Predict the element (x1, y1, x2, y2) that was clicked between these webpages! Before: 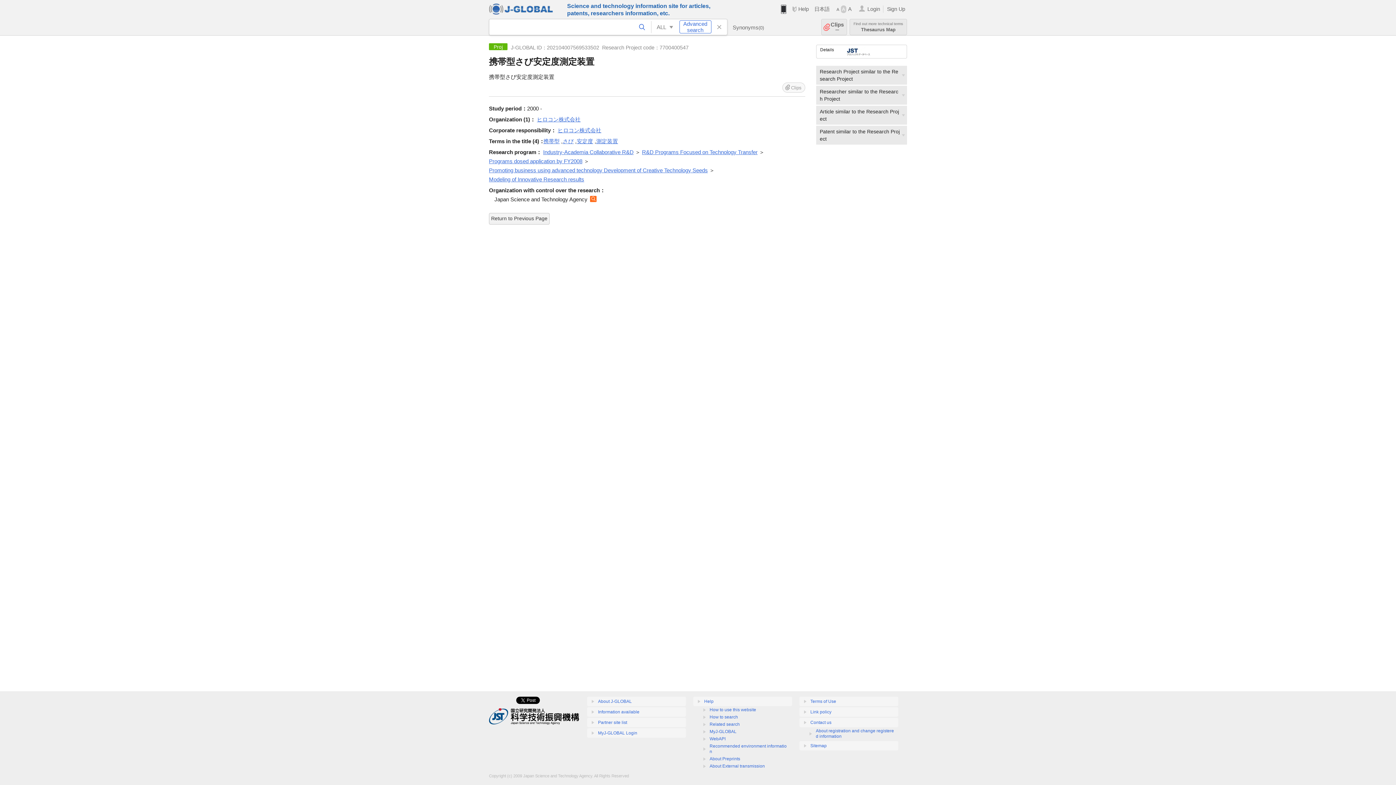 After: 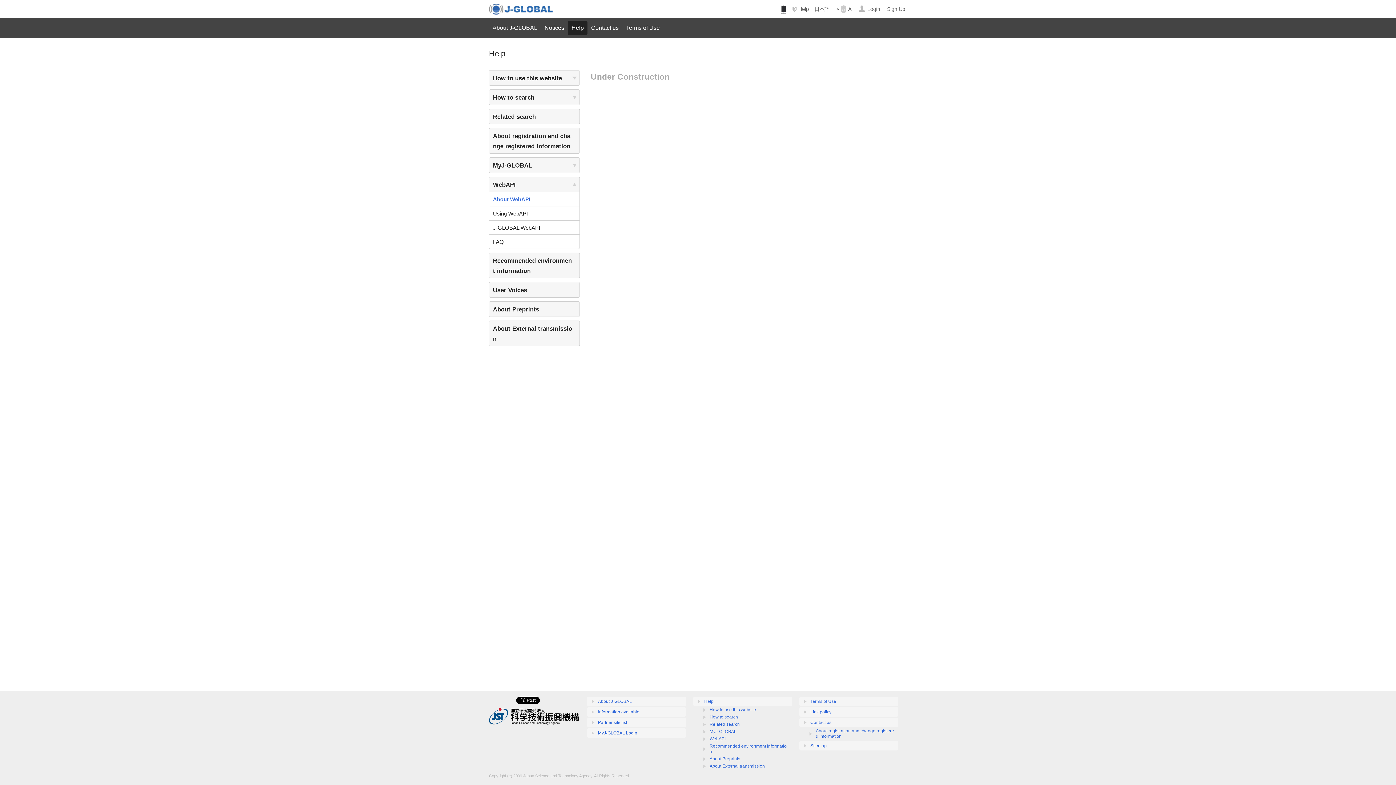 Action: label: WebAPI bbox: (709, 736, 725, 741)